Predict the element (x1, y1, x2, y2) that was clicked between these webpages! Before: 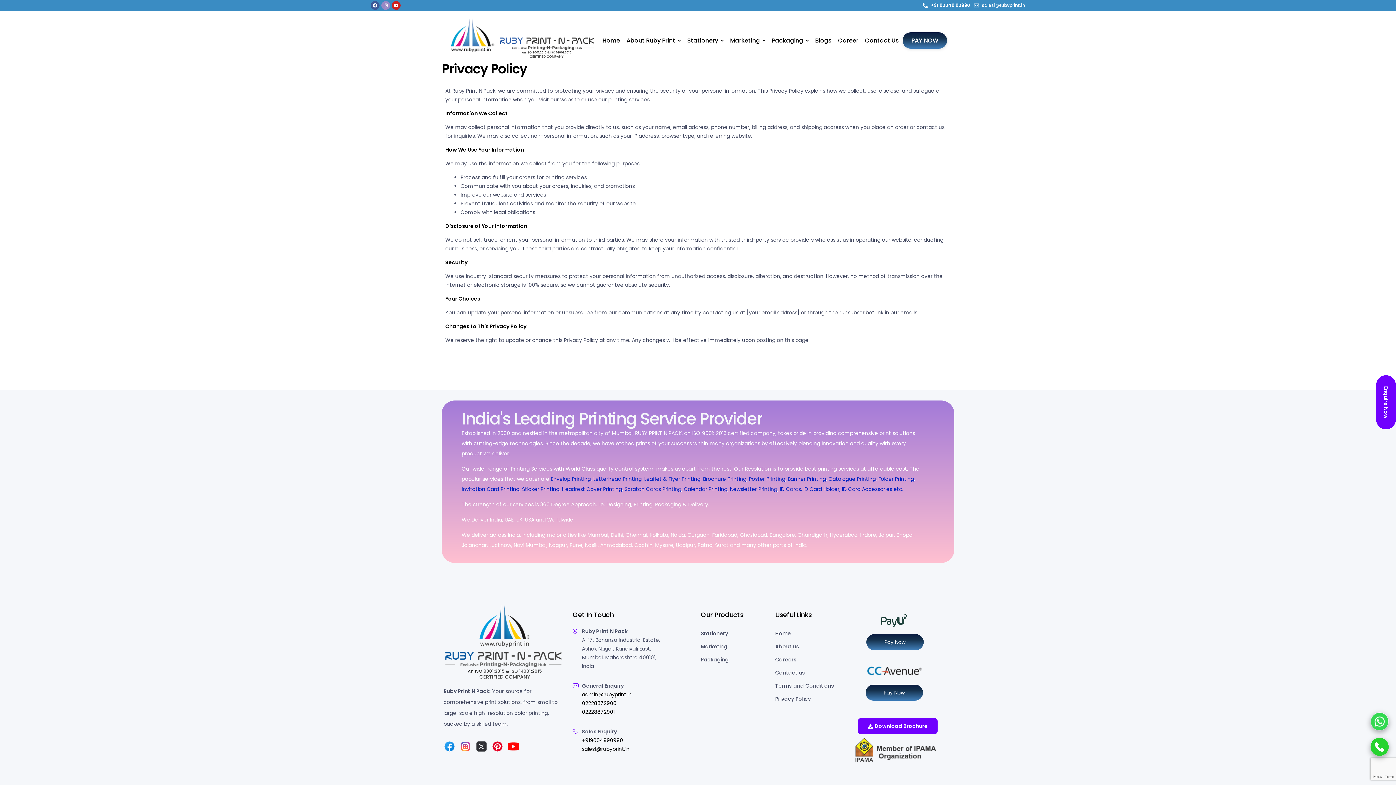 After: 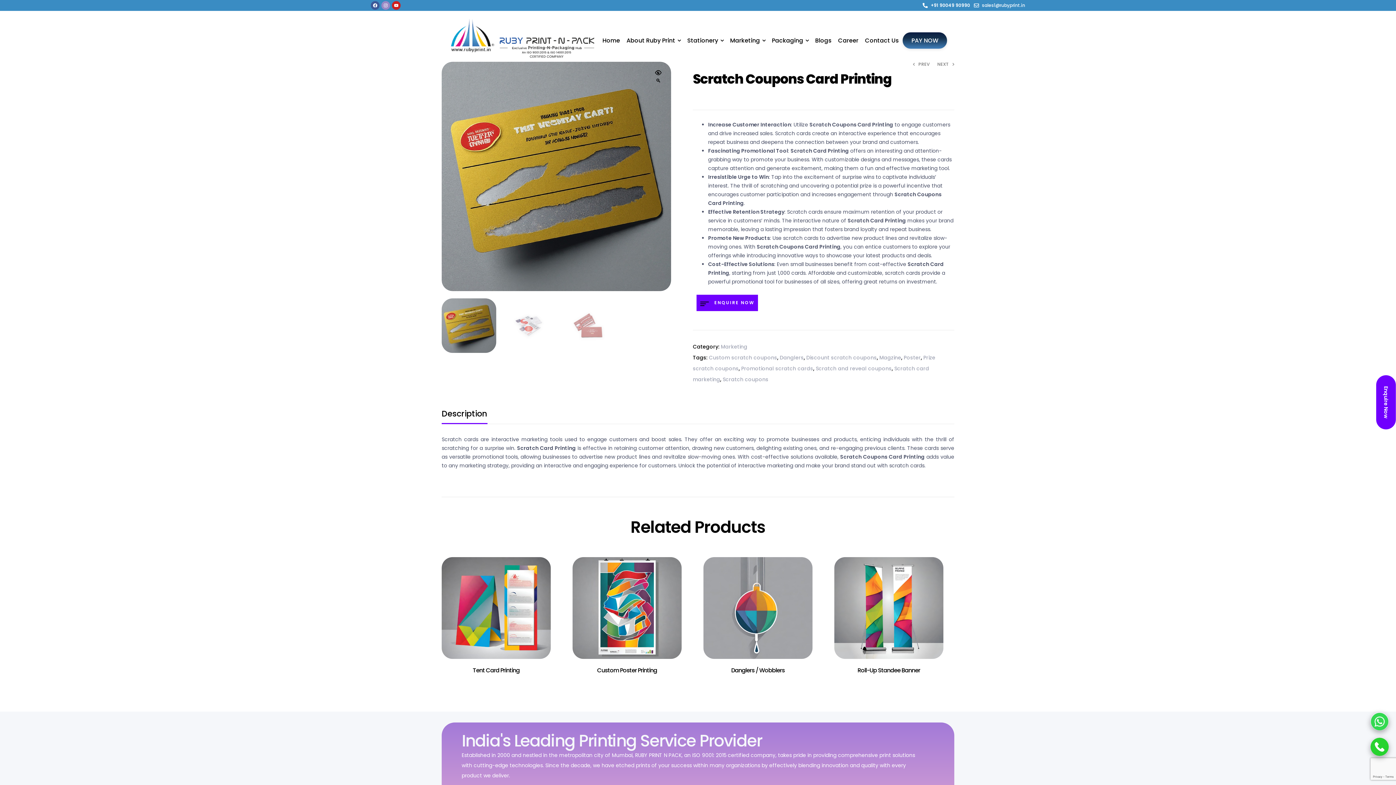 Action: label: Scratch Cards Printing bbox: (624, 485, 681, 493)